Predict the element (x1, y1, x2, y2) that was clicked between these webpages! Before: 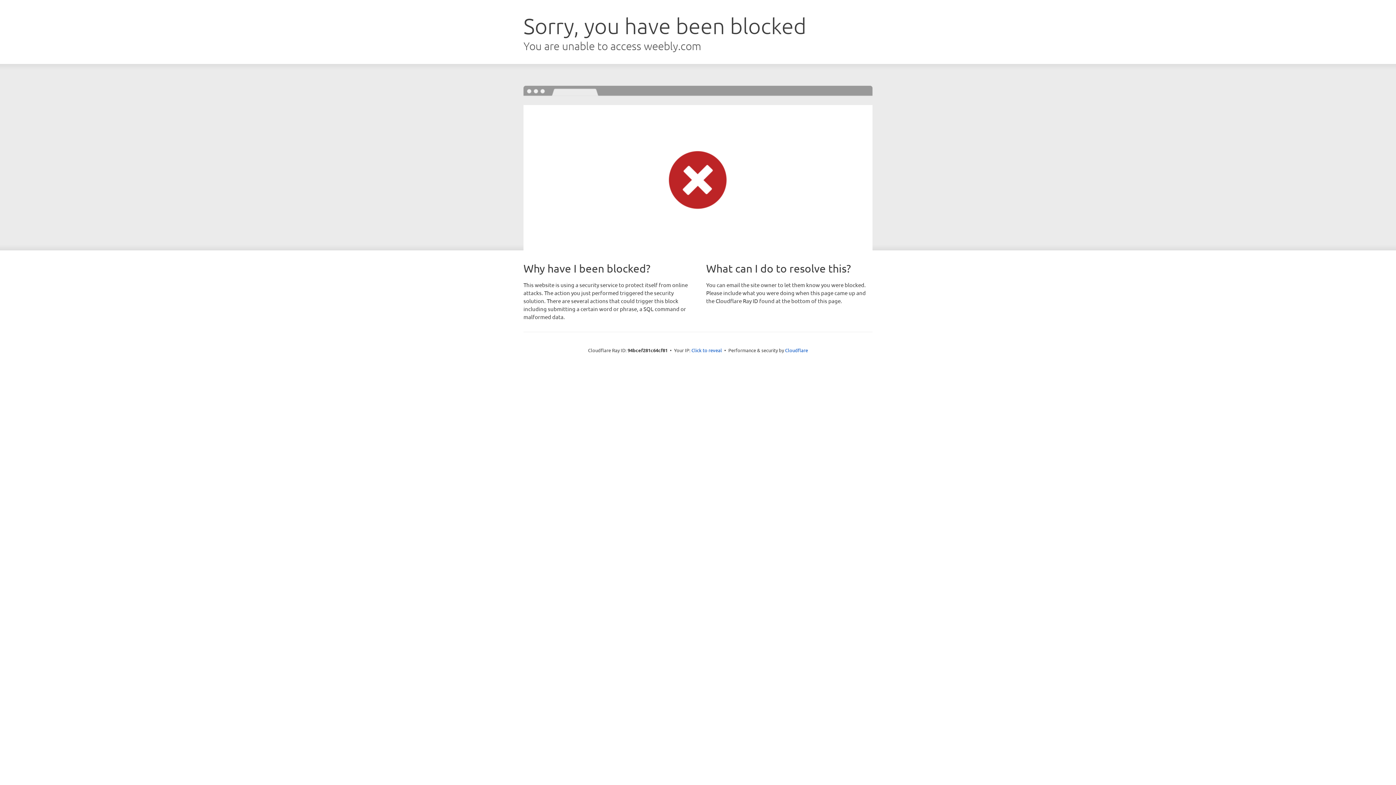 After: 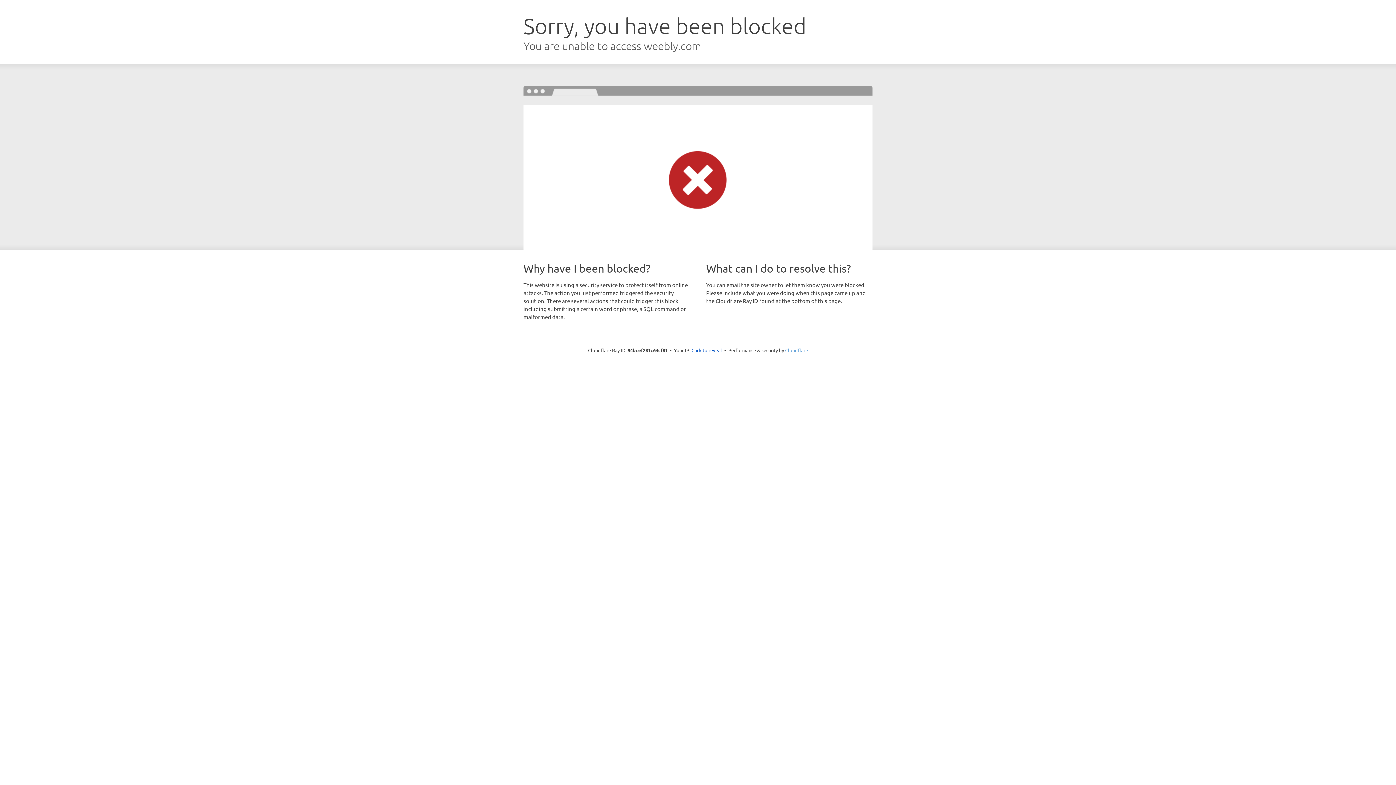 Action: label: Cloudflare bbox: (785, 347, 808, 353)